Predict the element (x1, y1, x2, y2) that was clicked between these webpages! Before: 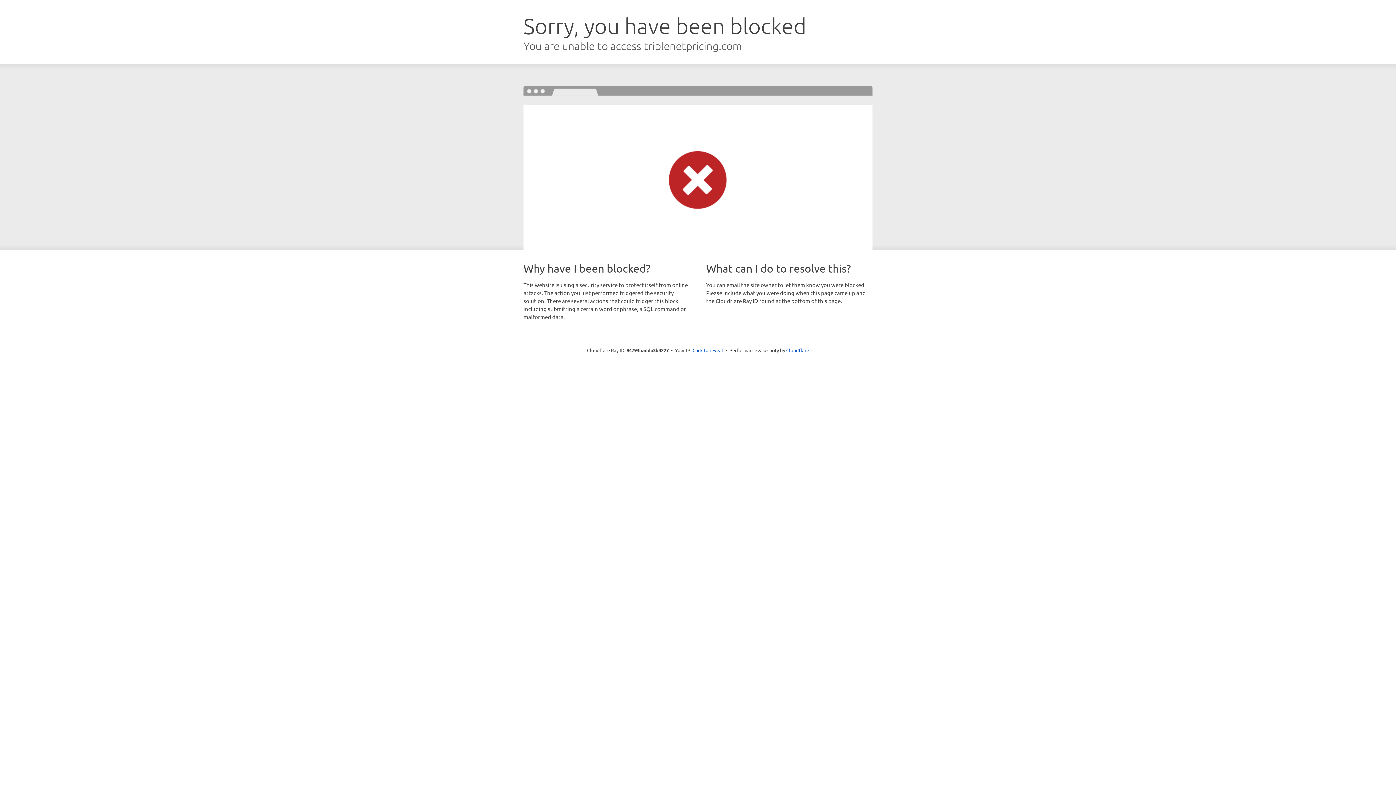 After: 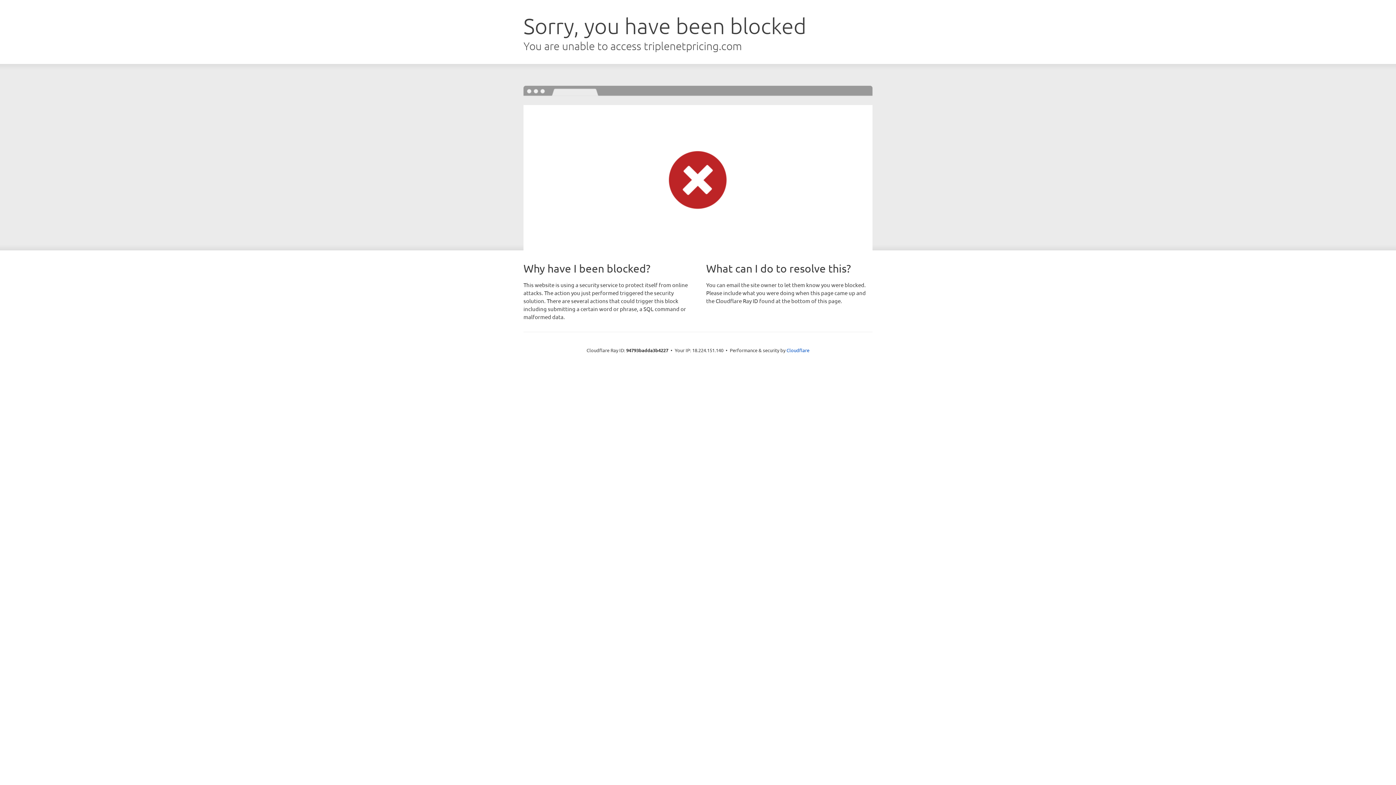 Action: label: Click to reveal bbox: (692, 346, 723, 353)